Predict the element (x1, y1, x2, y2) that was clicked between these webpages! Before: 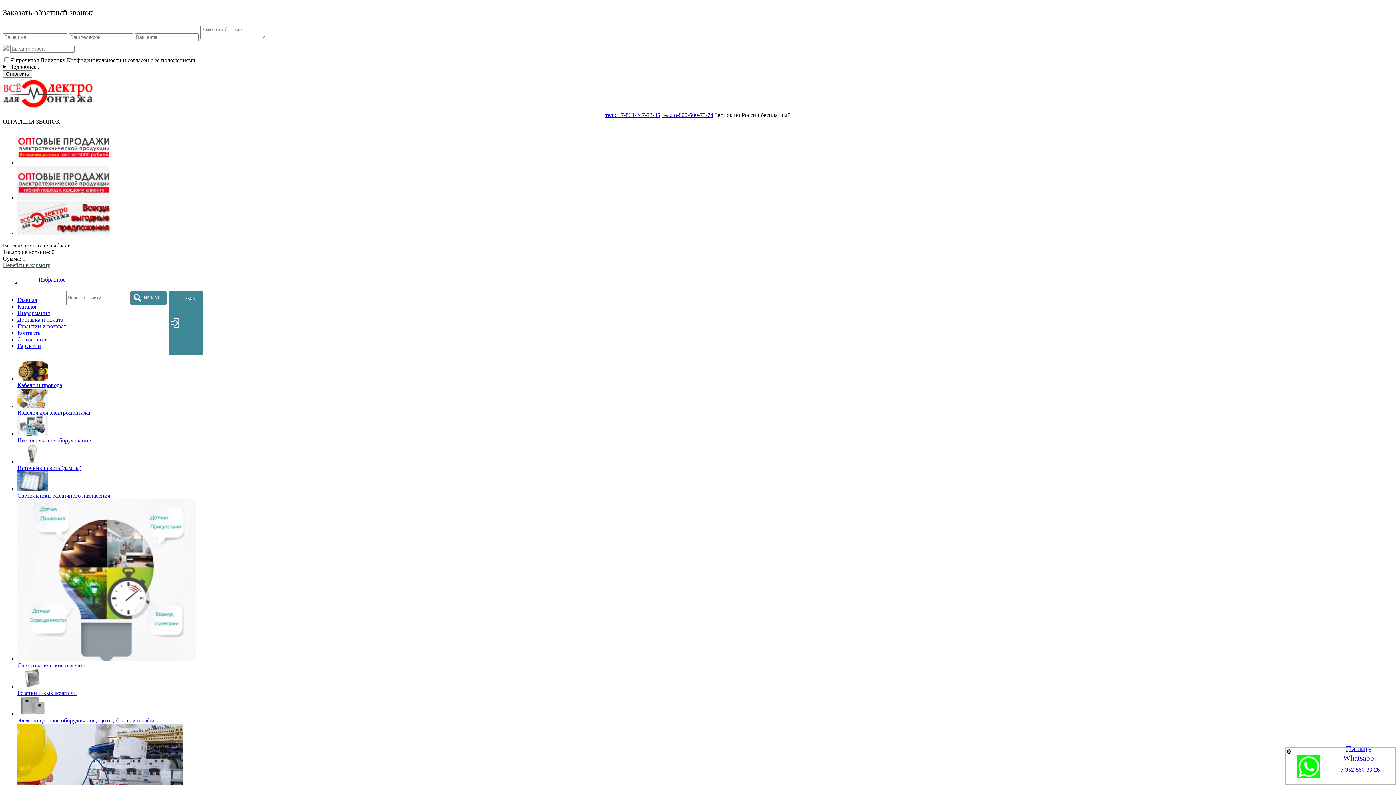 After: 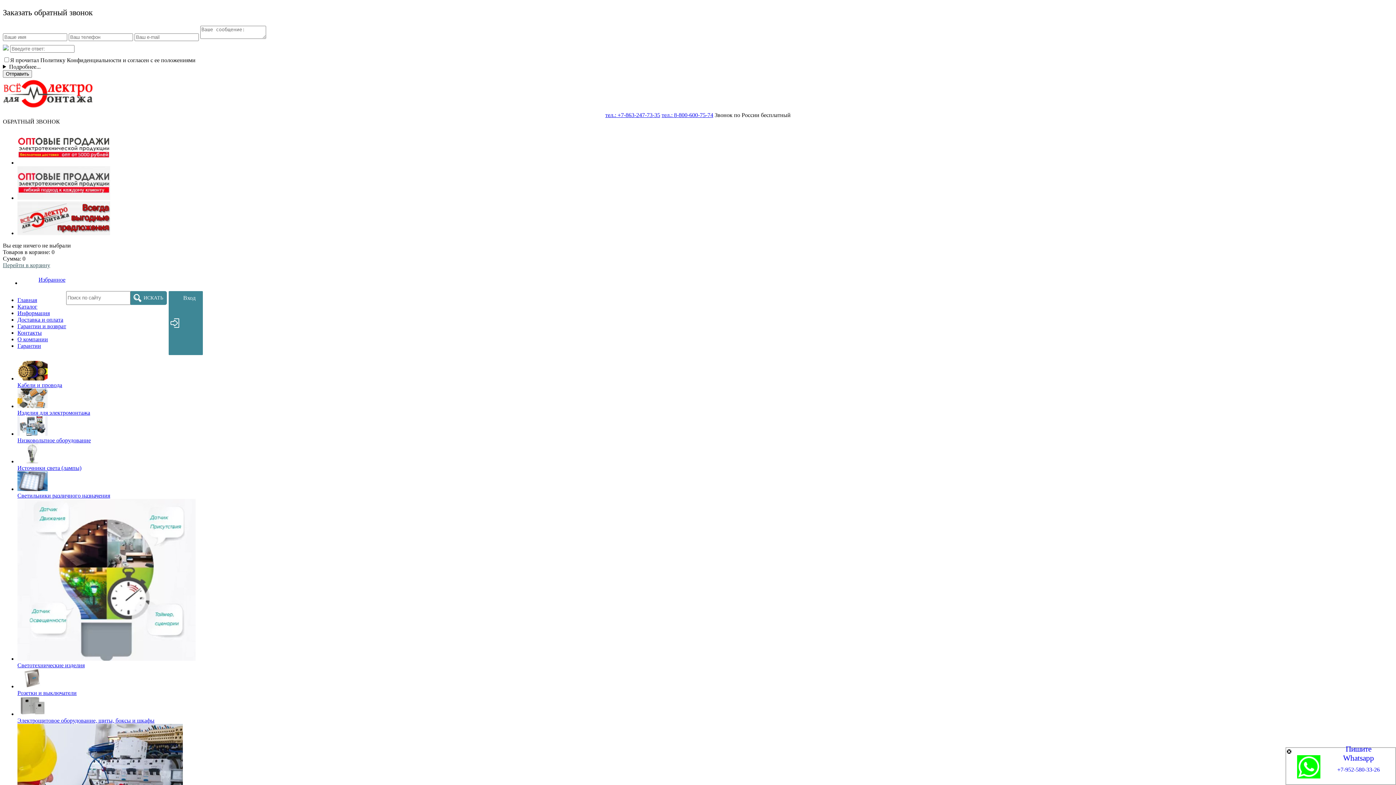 Action: label: Светотехнические изделия bbox: (17, 499, 1393, 669)